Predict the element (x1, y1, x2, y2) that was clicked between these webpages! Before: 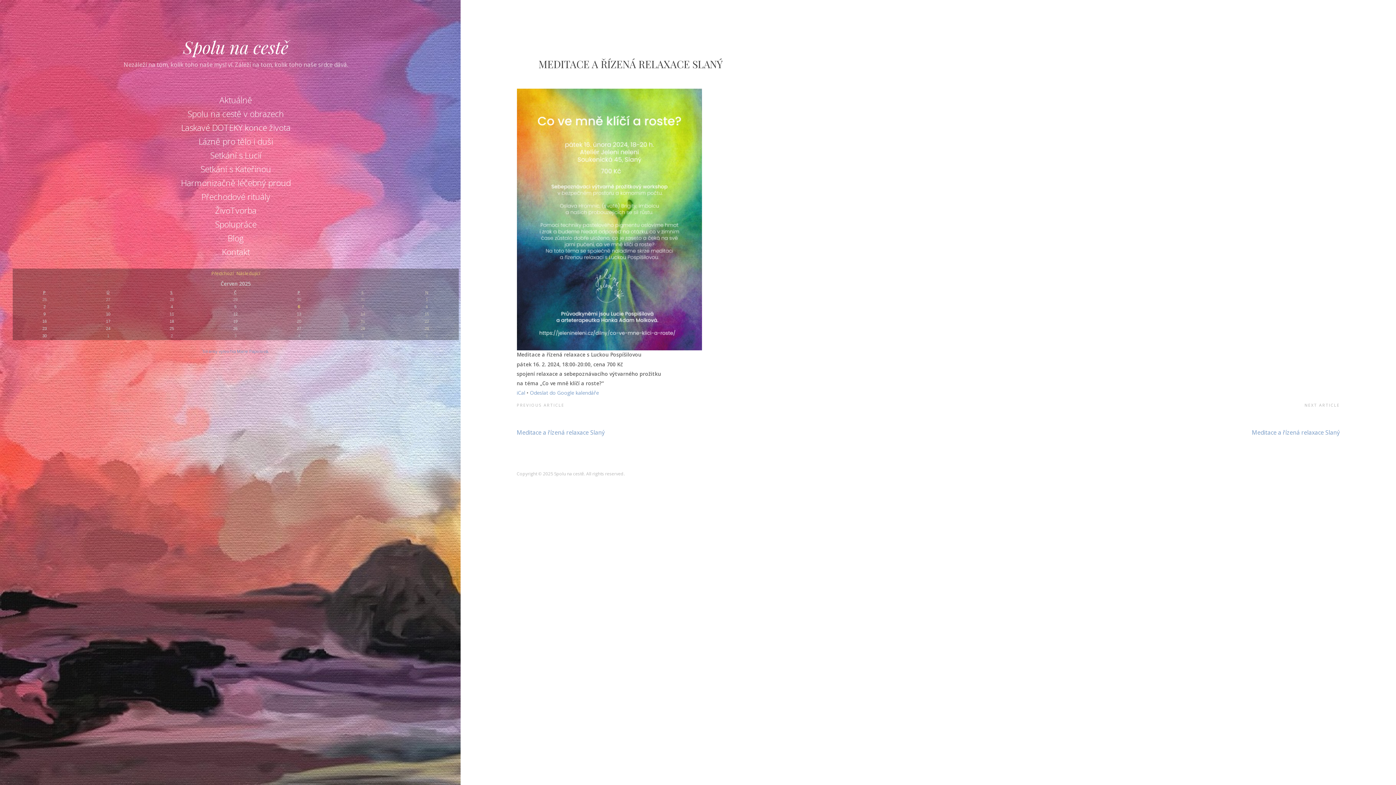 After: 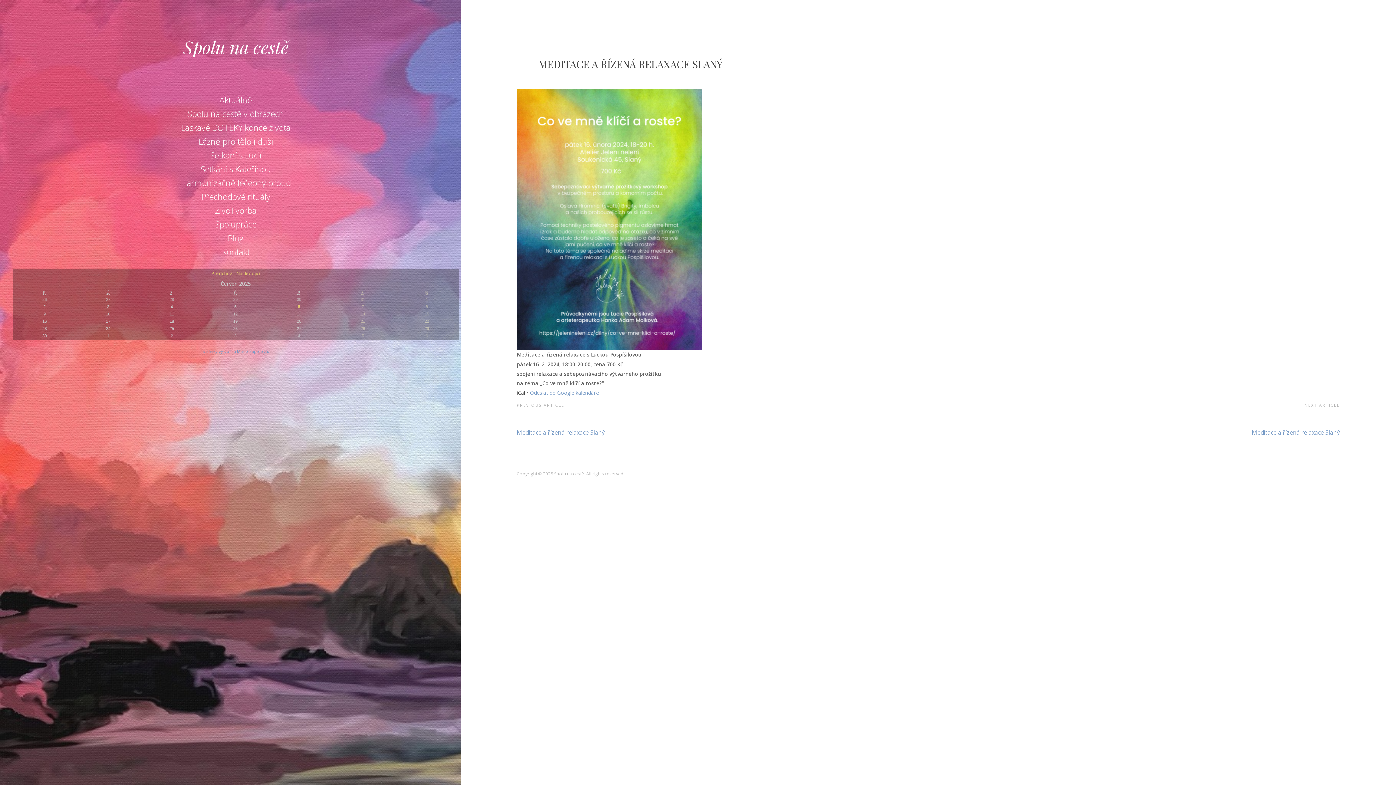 Action: bbox: (516, 389, 525, 396) label: iCal